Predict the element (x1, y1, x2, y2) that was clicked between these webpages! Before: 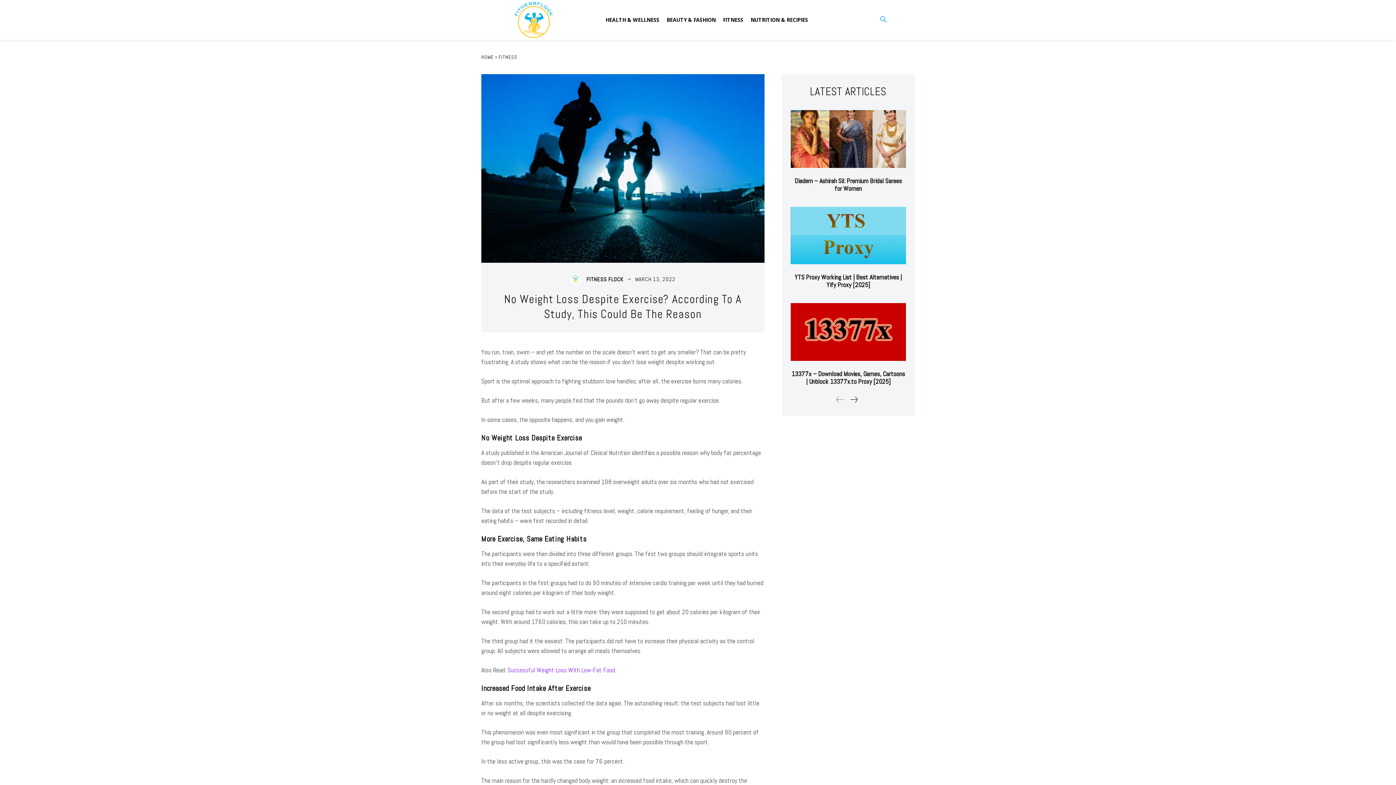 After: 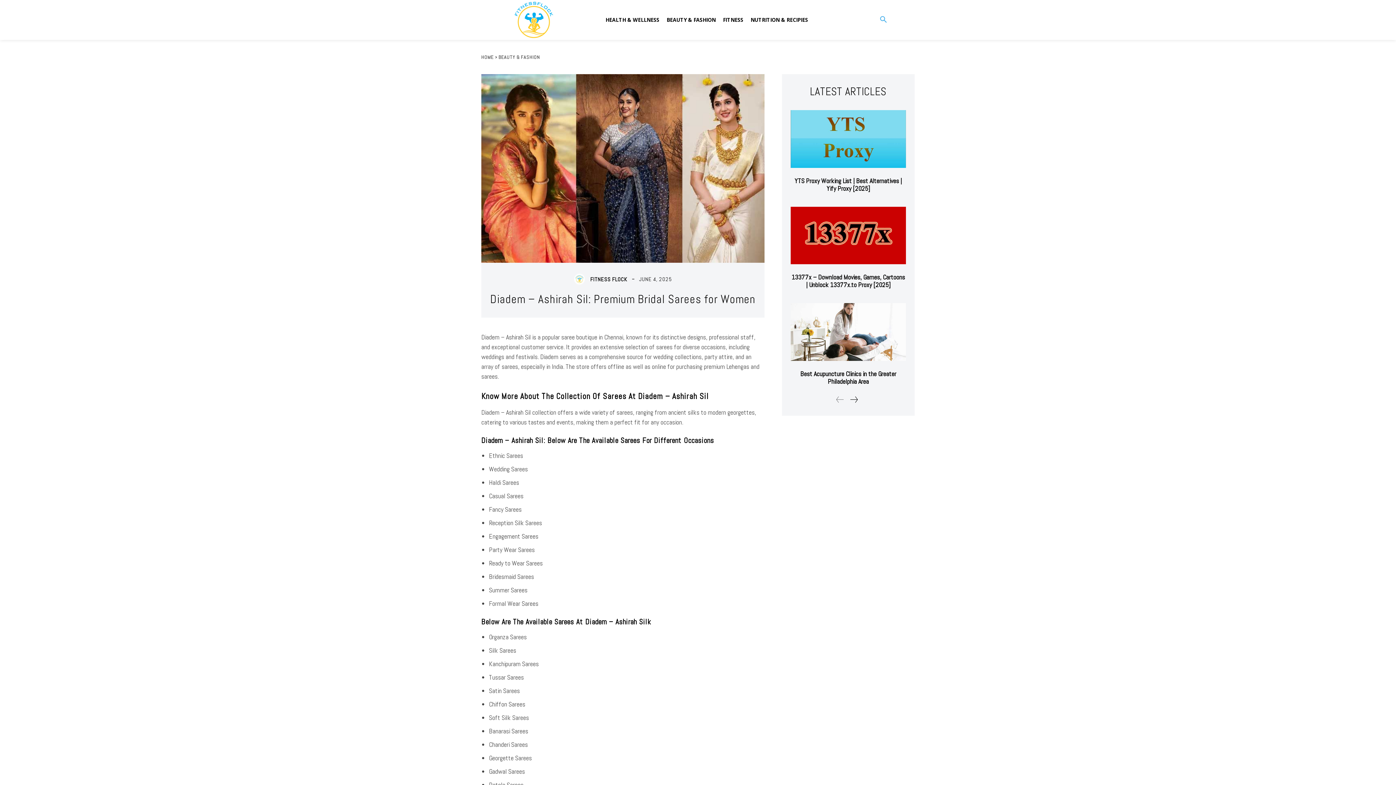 Action: bbox: (790, 110, 906, 167)